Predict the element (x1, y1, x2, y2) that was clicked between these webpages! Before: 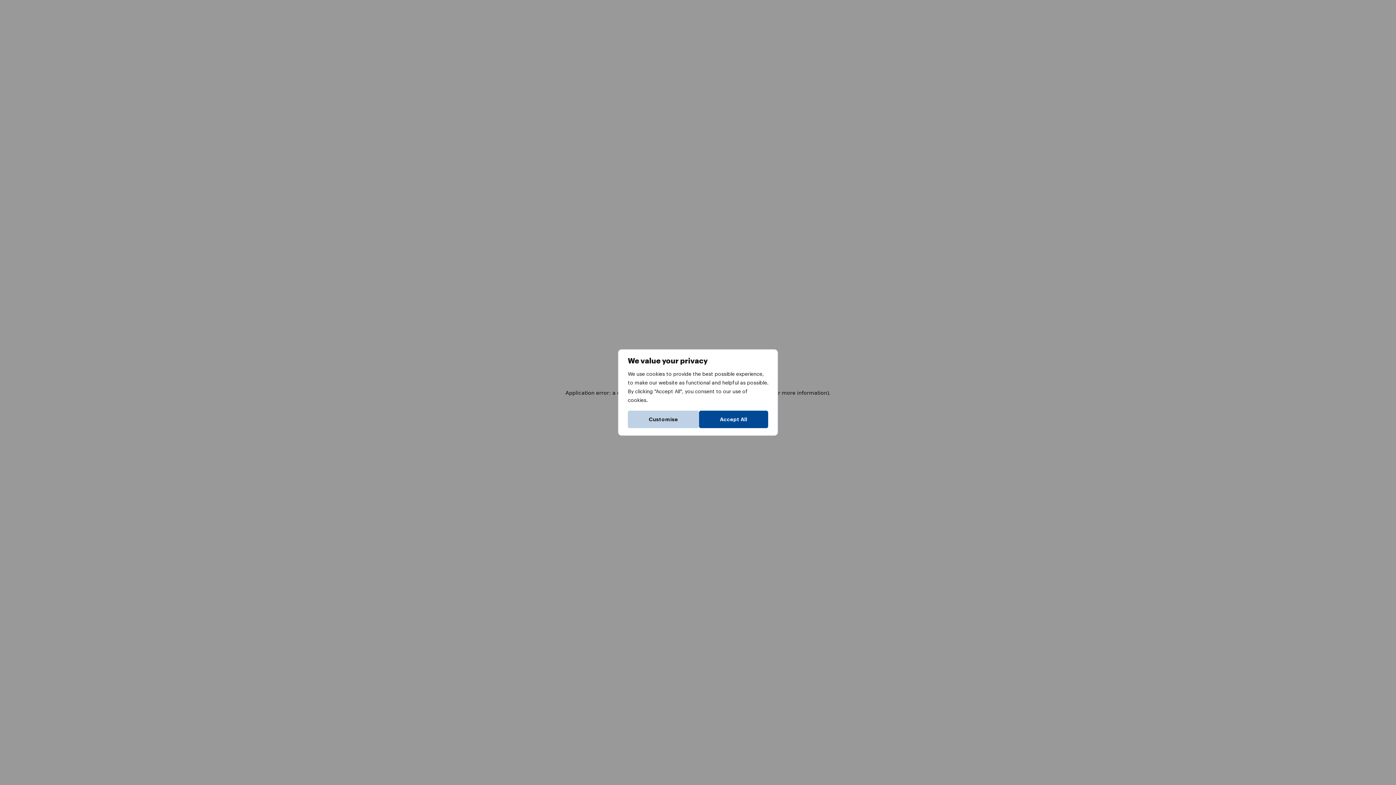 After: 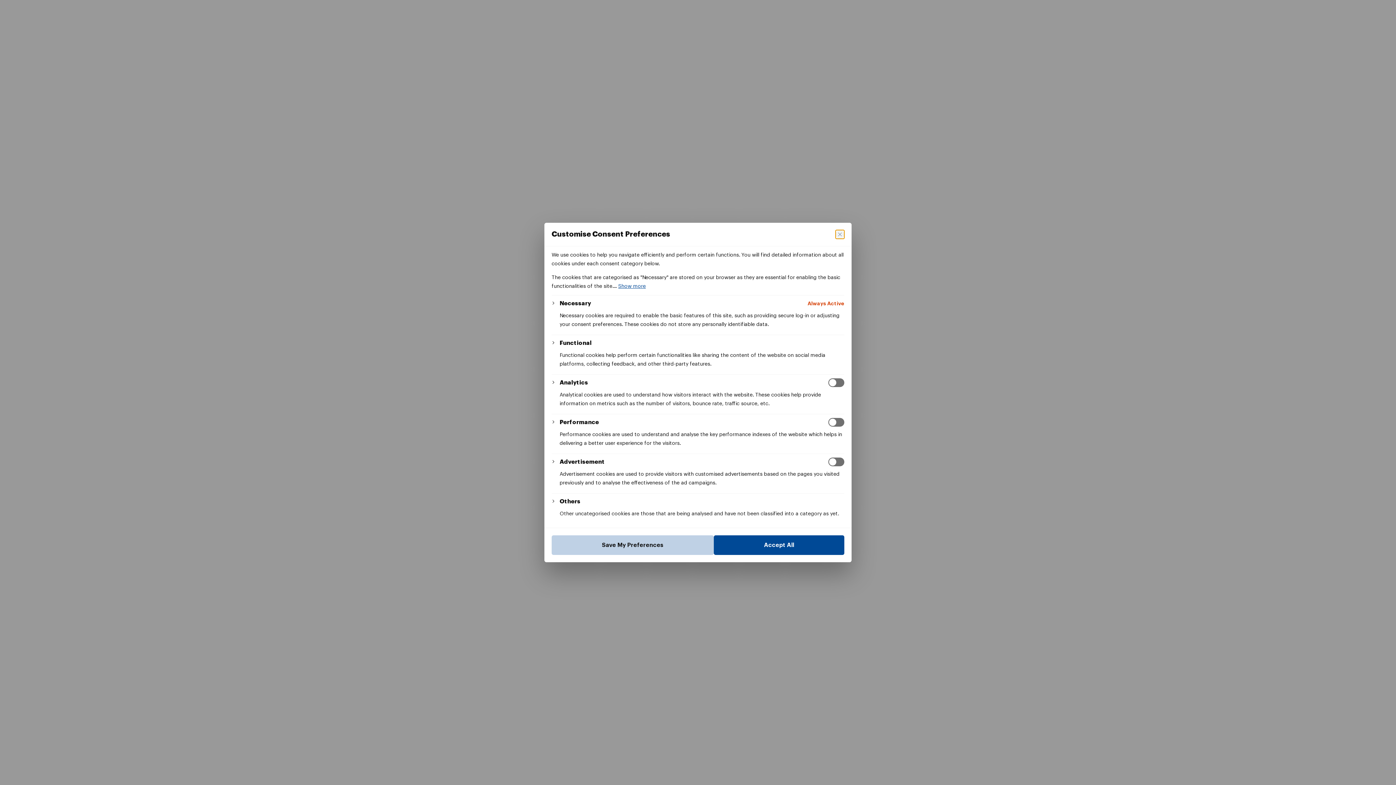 Action: label: Customise bbox: (628, 410, 699, 428)